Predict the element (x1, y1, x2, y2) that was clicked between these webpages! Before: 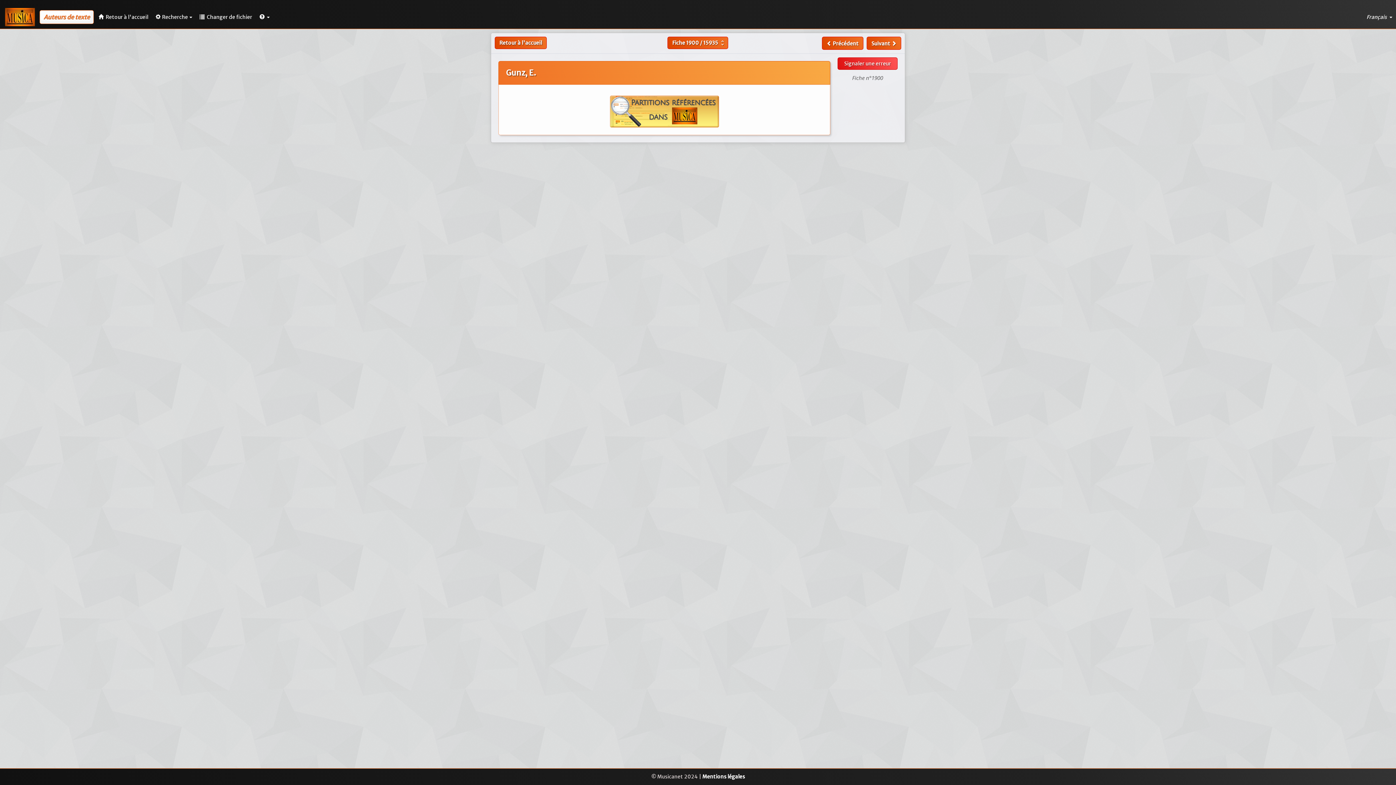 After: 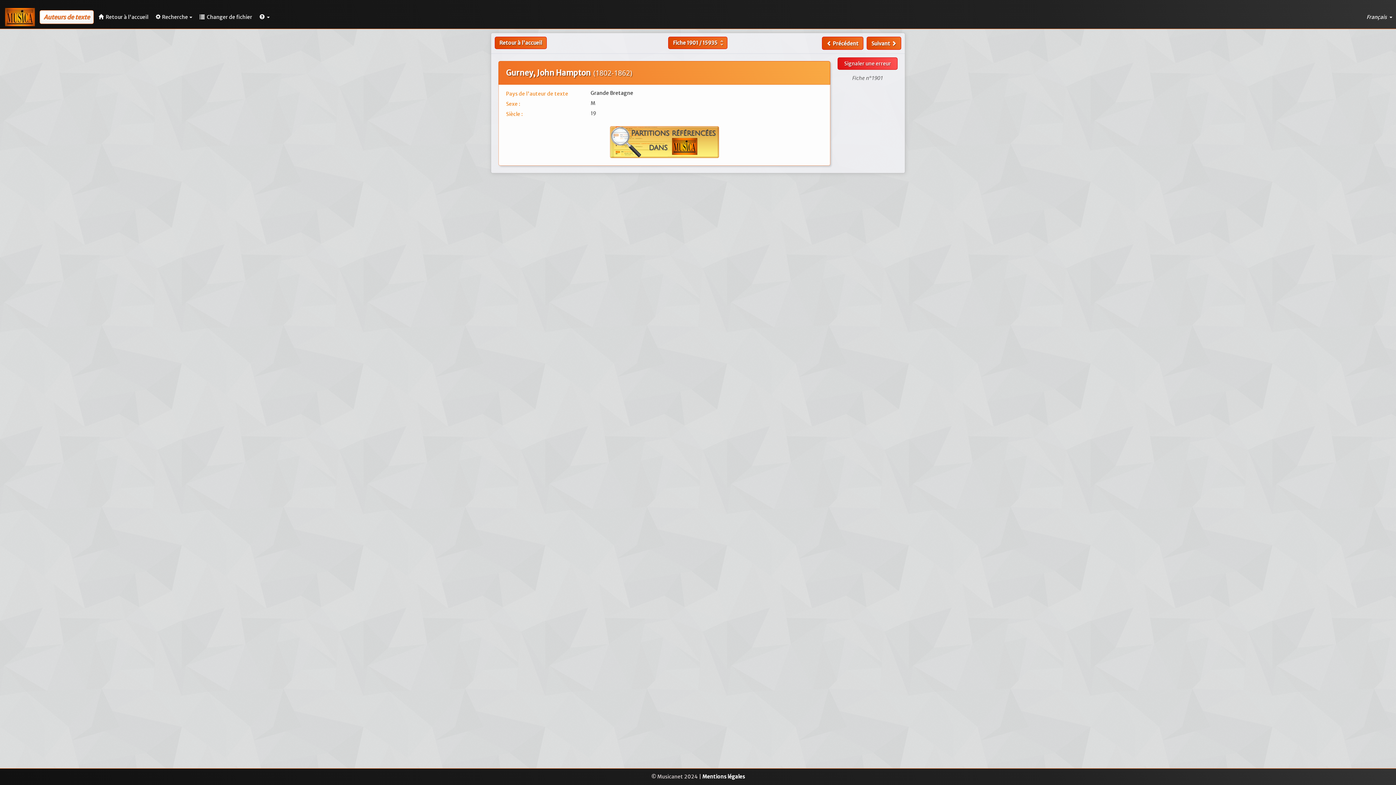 Action: bbox: (866, 36, 901, 49) label: Suivant 